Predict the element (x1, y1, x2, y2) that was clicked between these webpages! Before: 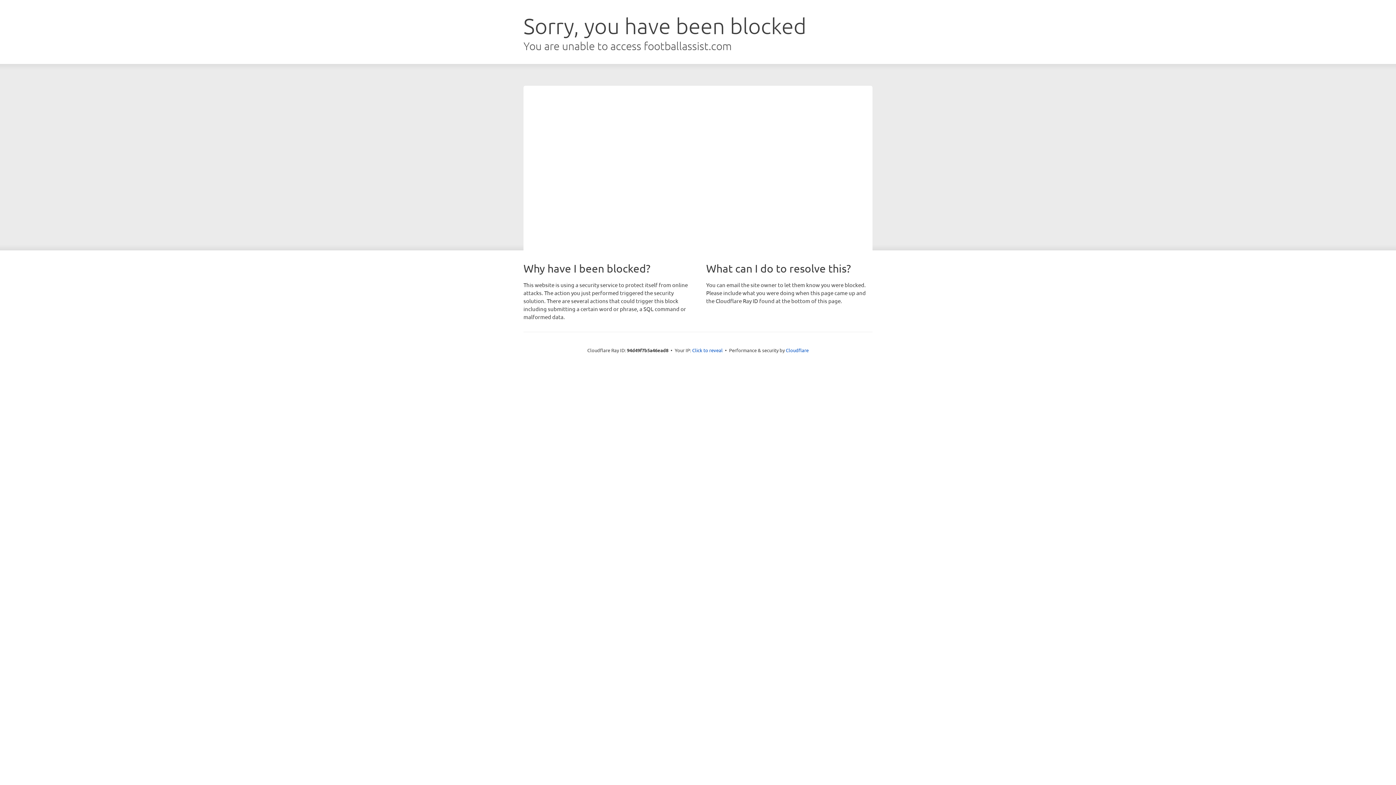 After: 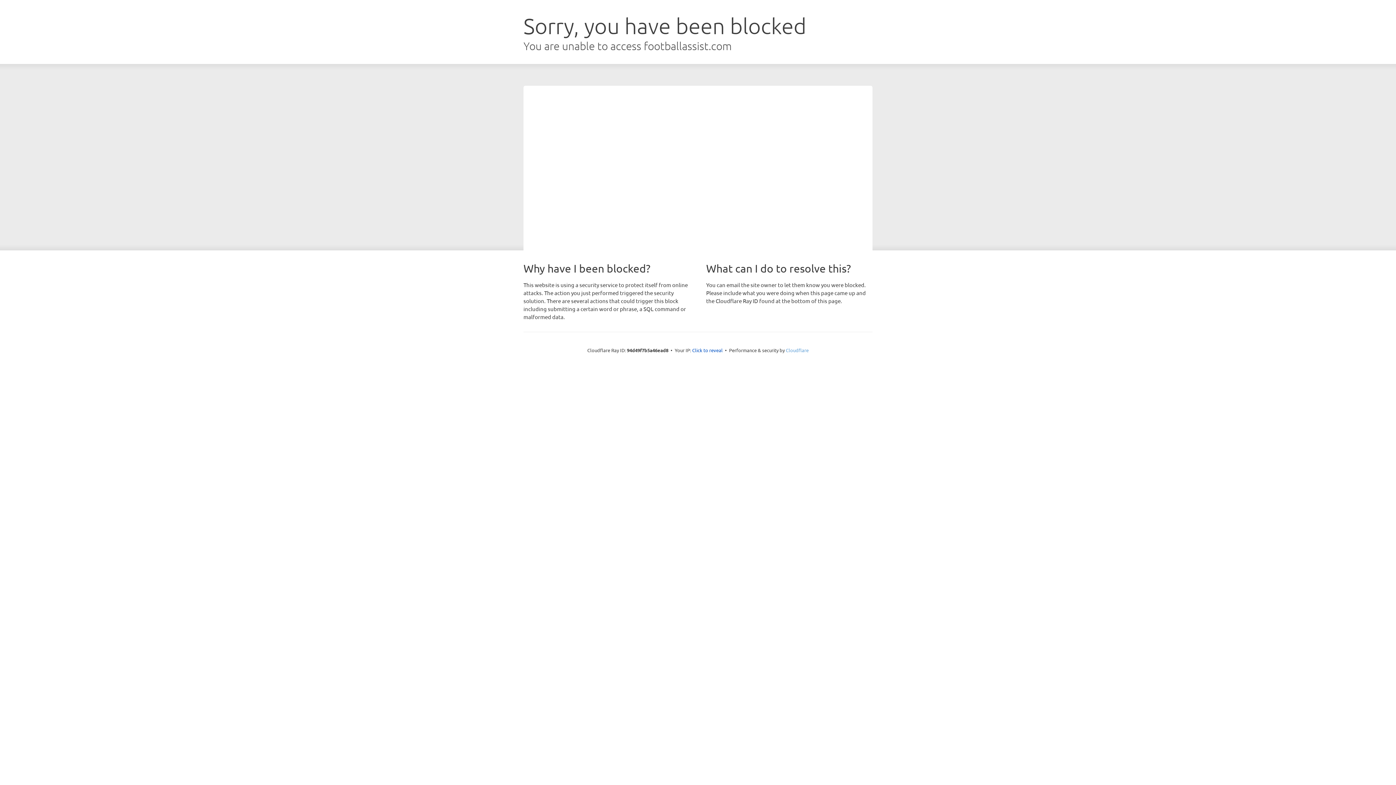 Action: label: Cloudflare bbox: (786, 347, 808, 353)